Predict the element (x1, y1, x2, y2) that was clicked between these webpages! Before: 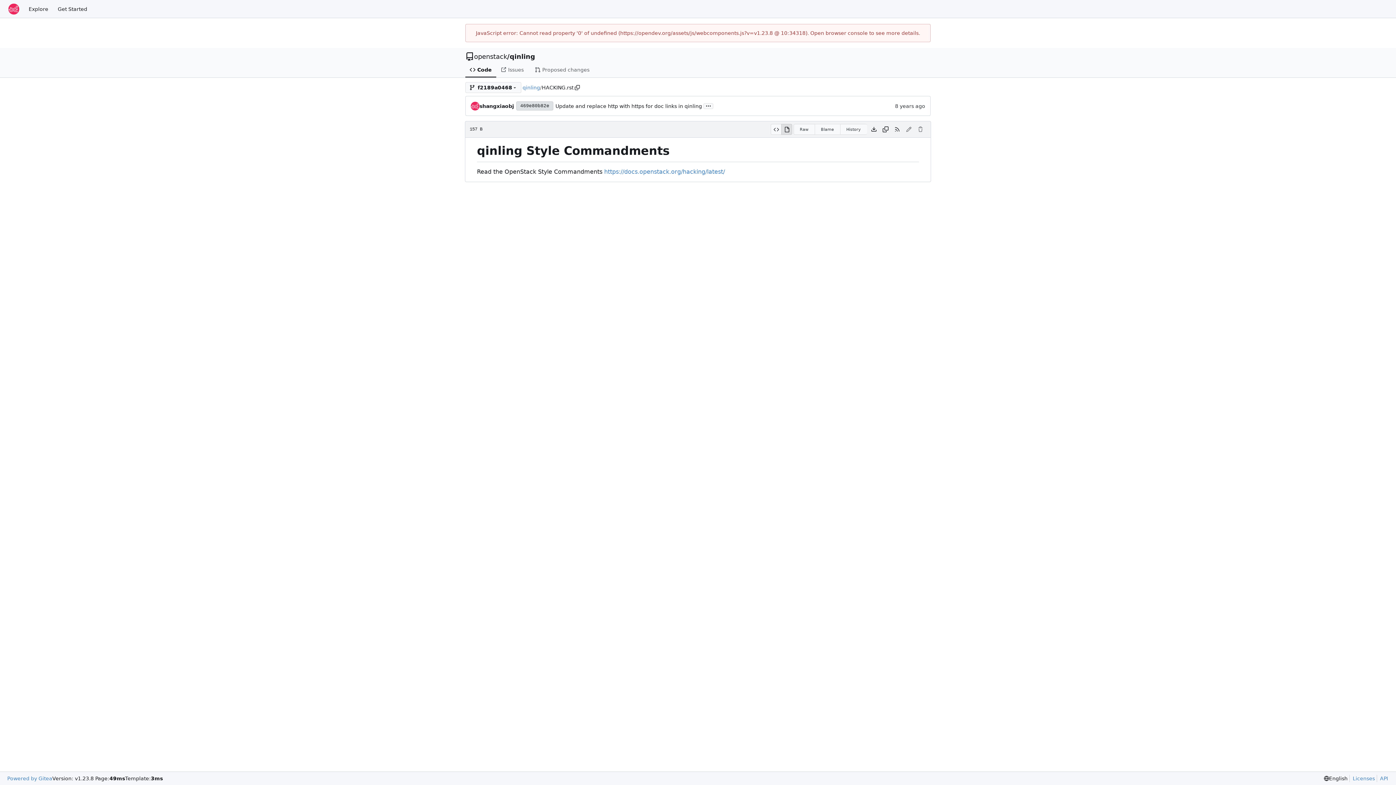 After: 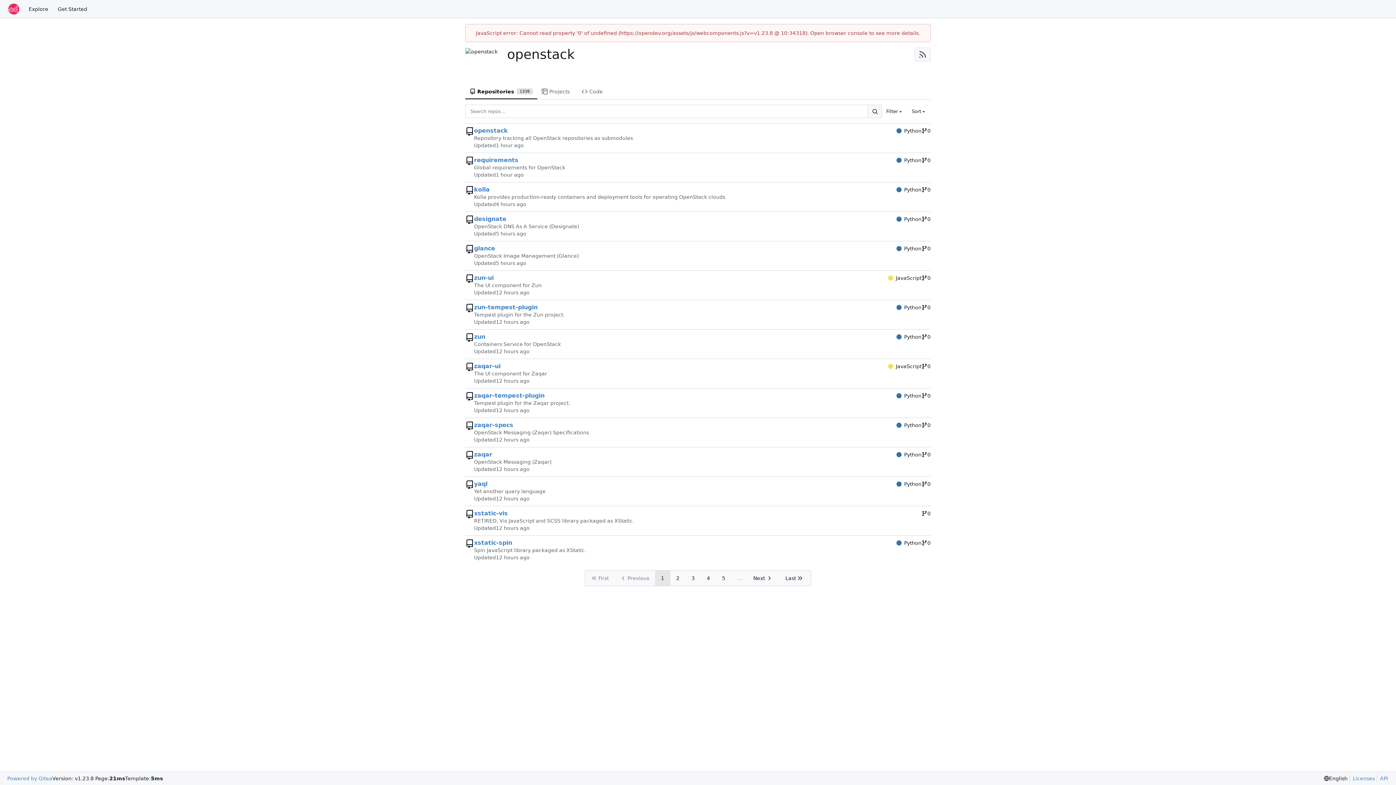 Action: bbox: (474, 53, 507, 60) label: openstack